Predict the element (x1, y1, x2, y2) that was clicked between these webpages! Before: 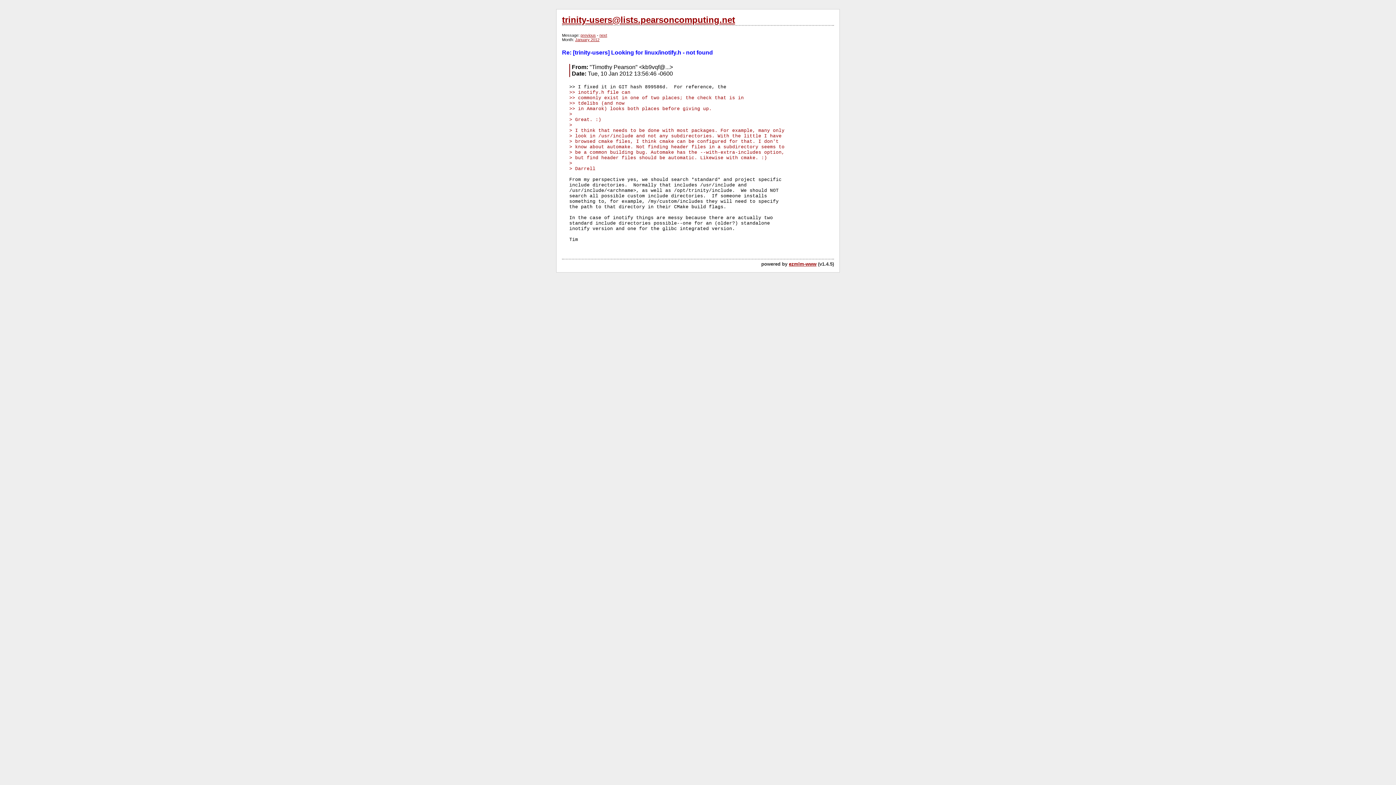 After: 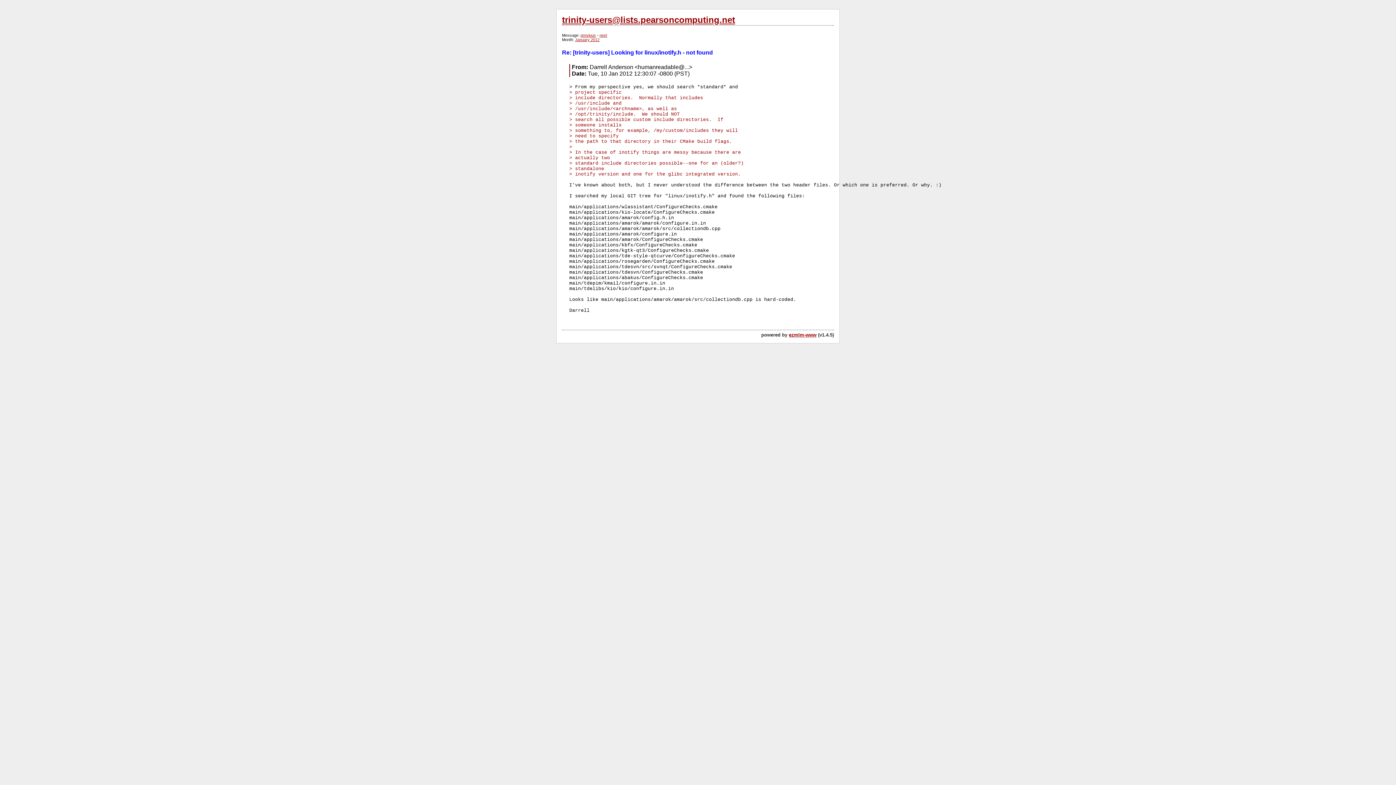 Action: label: next bbox: (599, 33, 607, 37)